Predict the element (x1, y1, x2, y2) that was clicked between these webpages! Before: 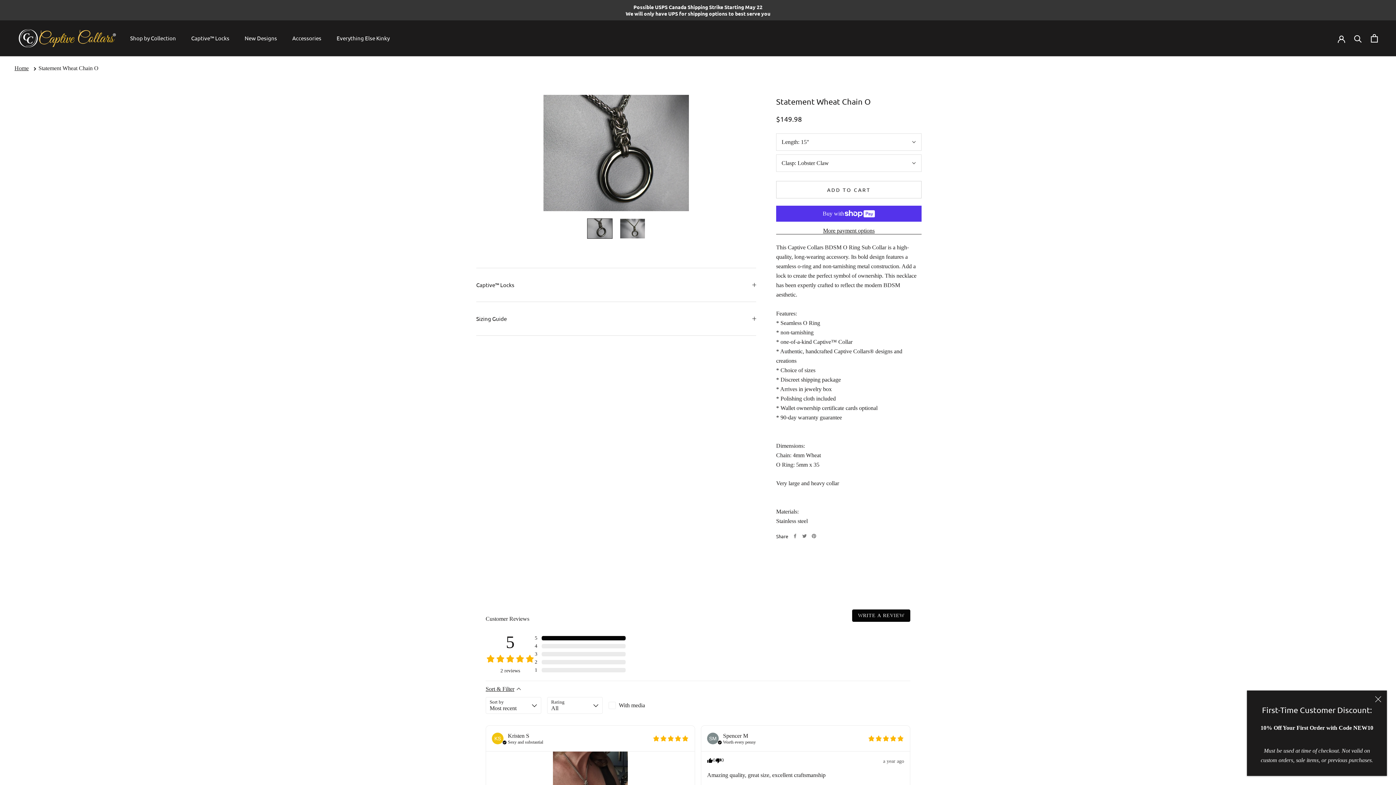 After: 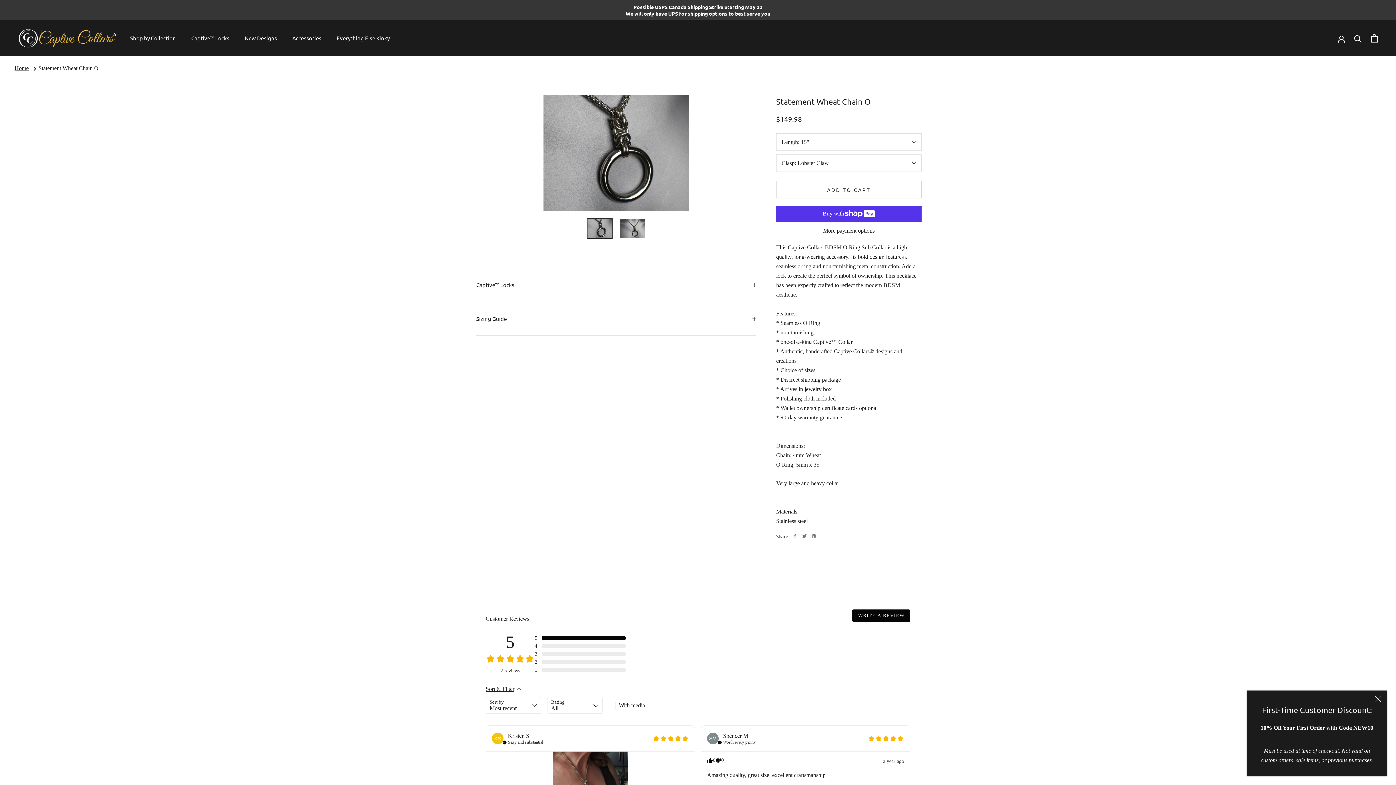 Action: label: 0 reviews with 2 star rating bbox: (534, 659, 625, 666)